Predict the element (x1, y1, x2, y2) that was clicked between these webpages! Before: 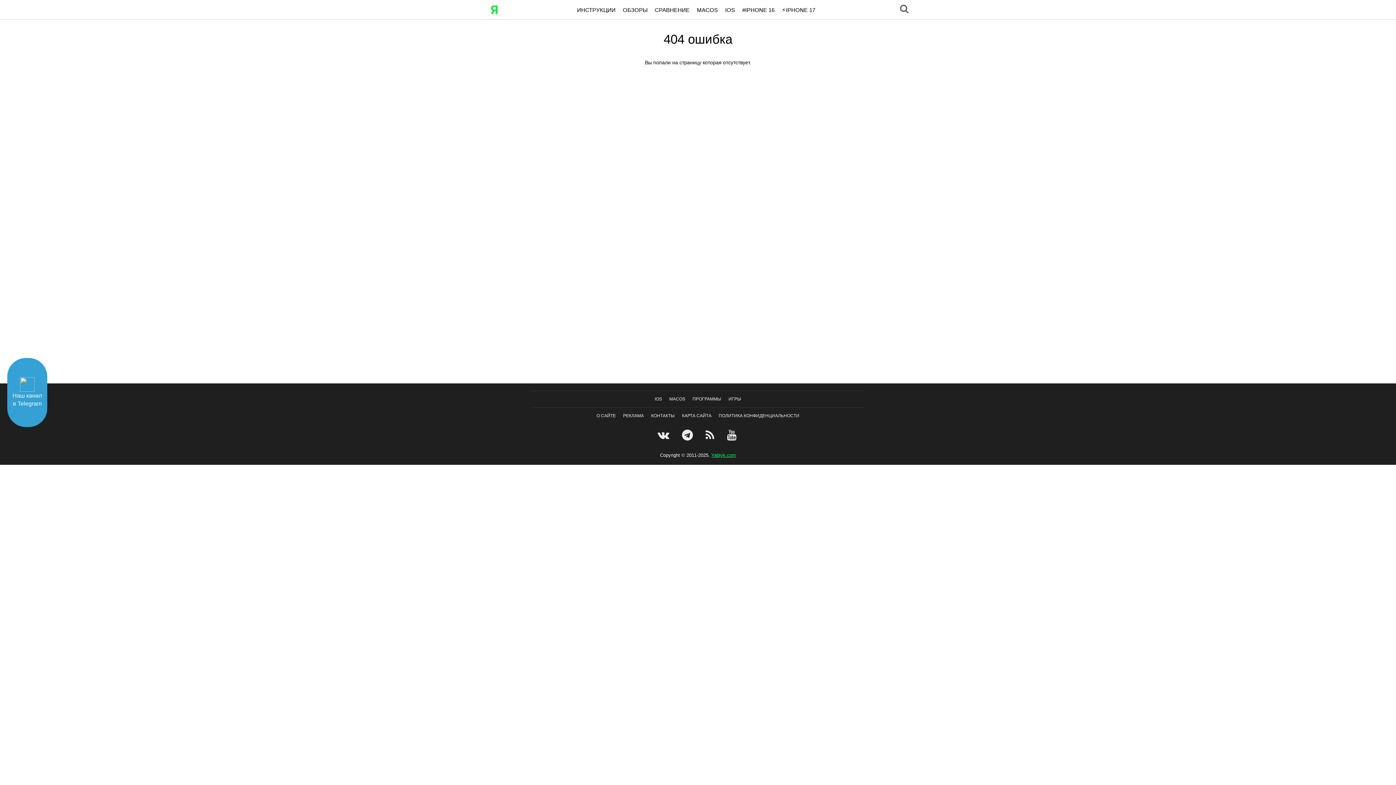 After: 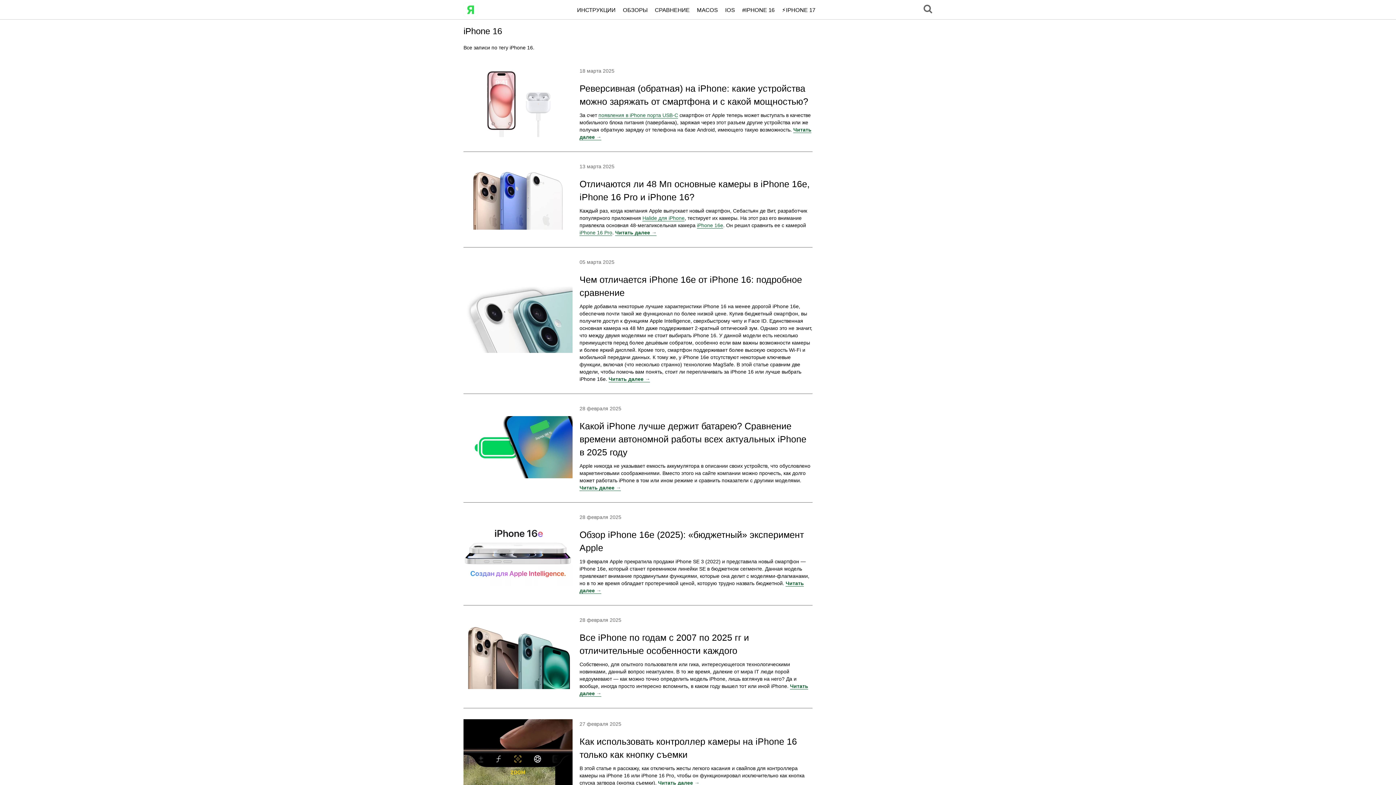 Action: bbox: (742, 7, 774, 12) label: #IPHONE 16